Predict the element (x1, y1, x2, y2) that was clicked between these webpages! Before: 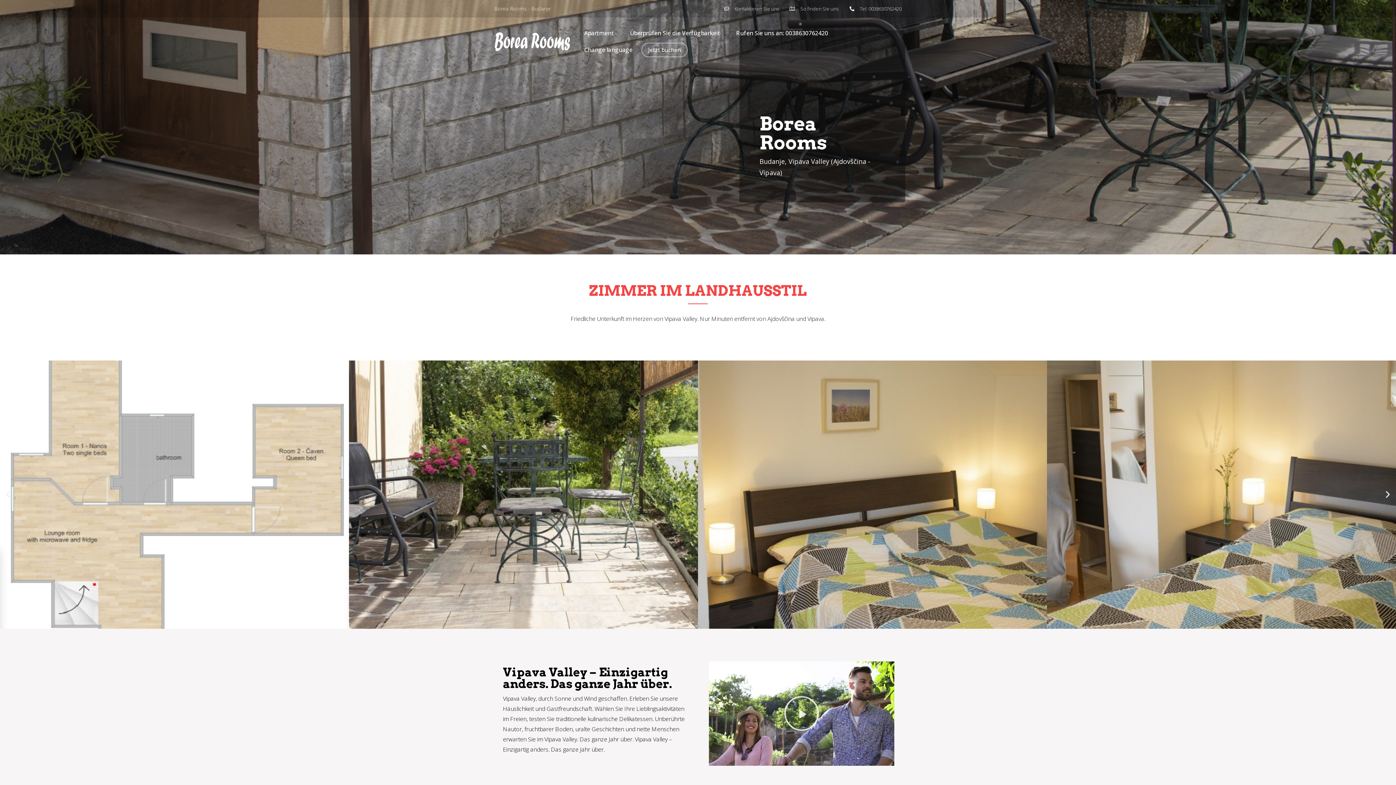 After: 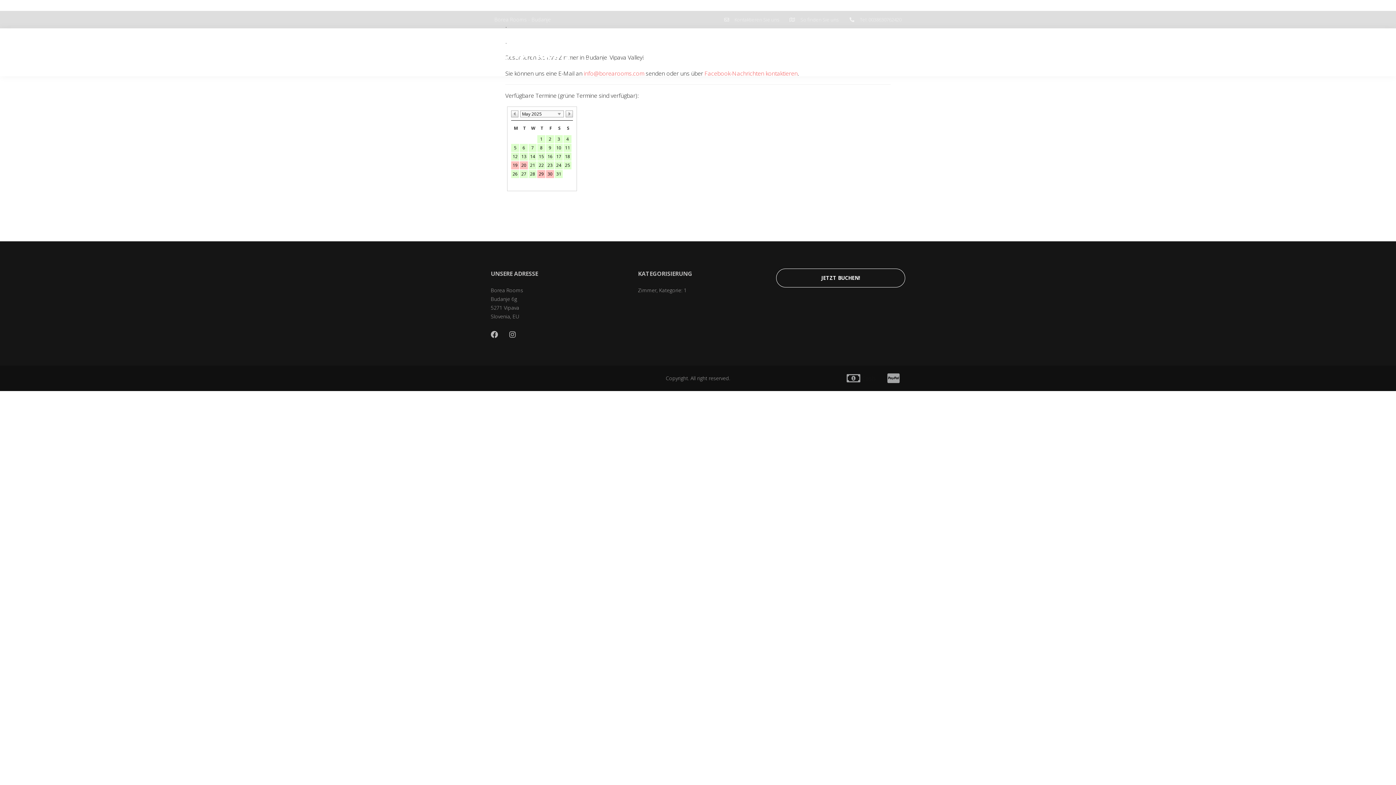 Action: label: Jetzt buchen bbox: (641, 42, 687, 56)